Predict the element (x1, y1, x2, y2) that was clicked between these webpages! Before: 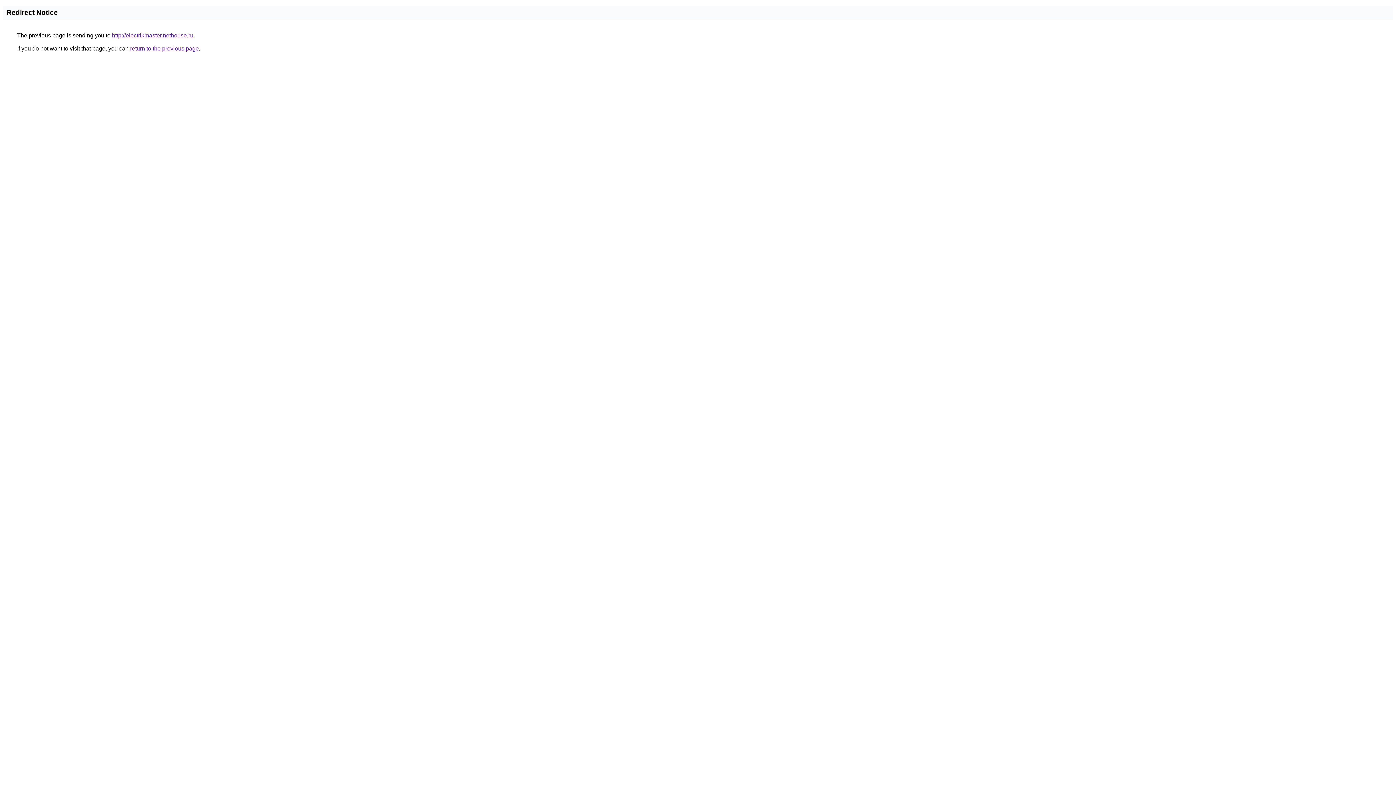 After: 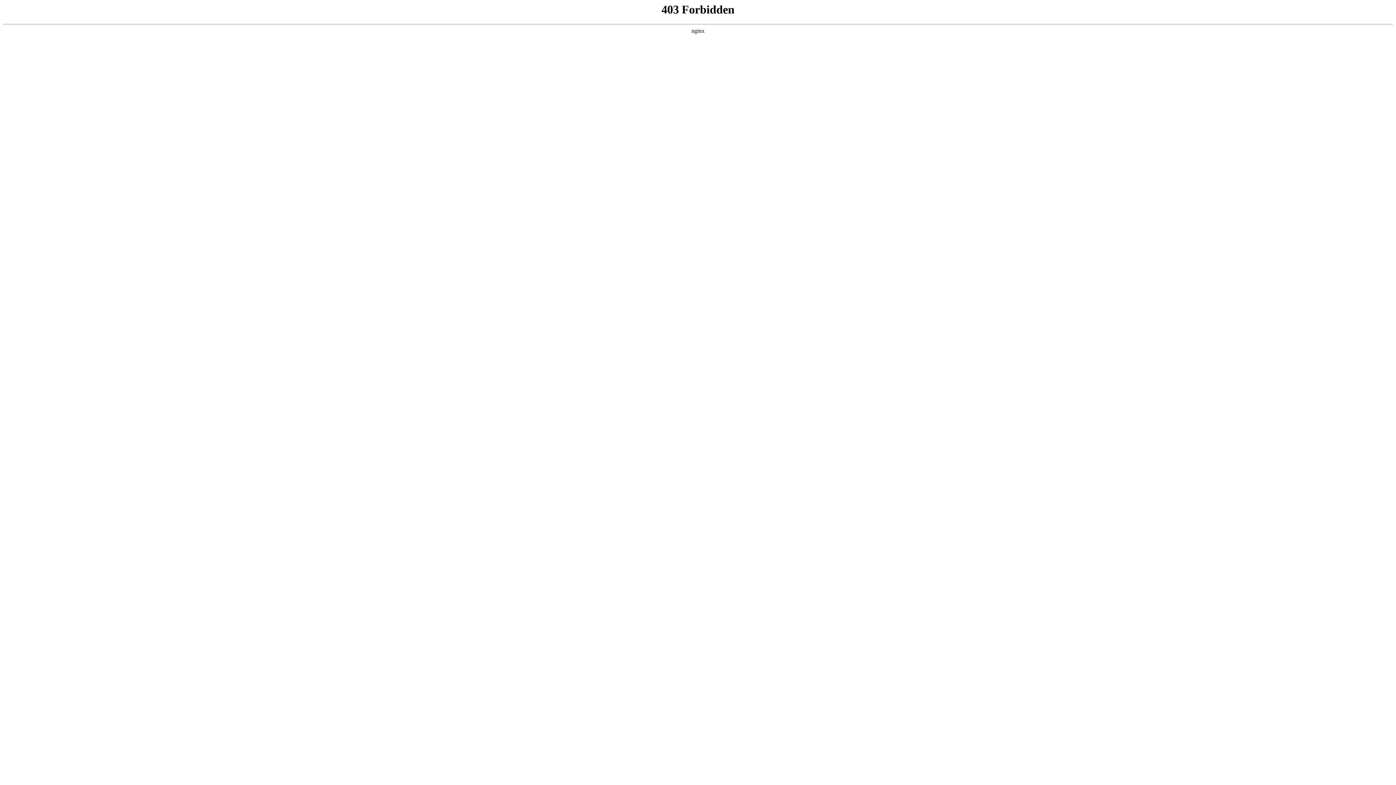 Action: label: http://electrikmaster.nethouse.ru bbox: (112, 32, 193, 38)